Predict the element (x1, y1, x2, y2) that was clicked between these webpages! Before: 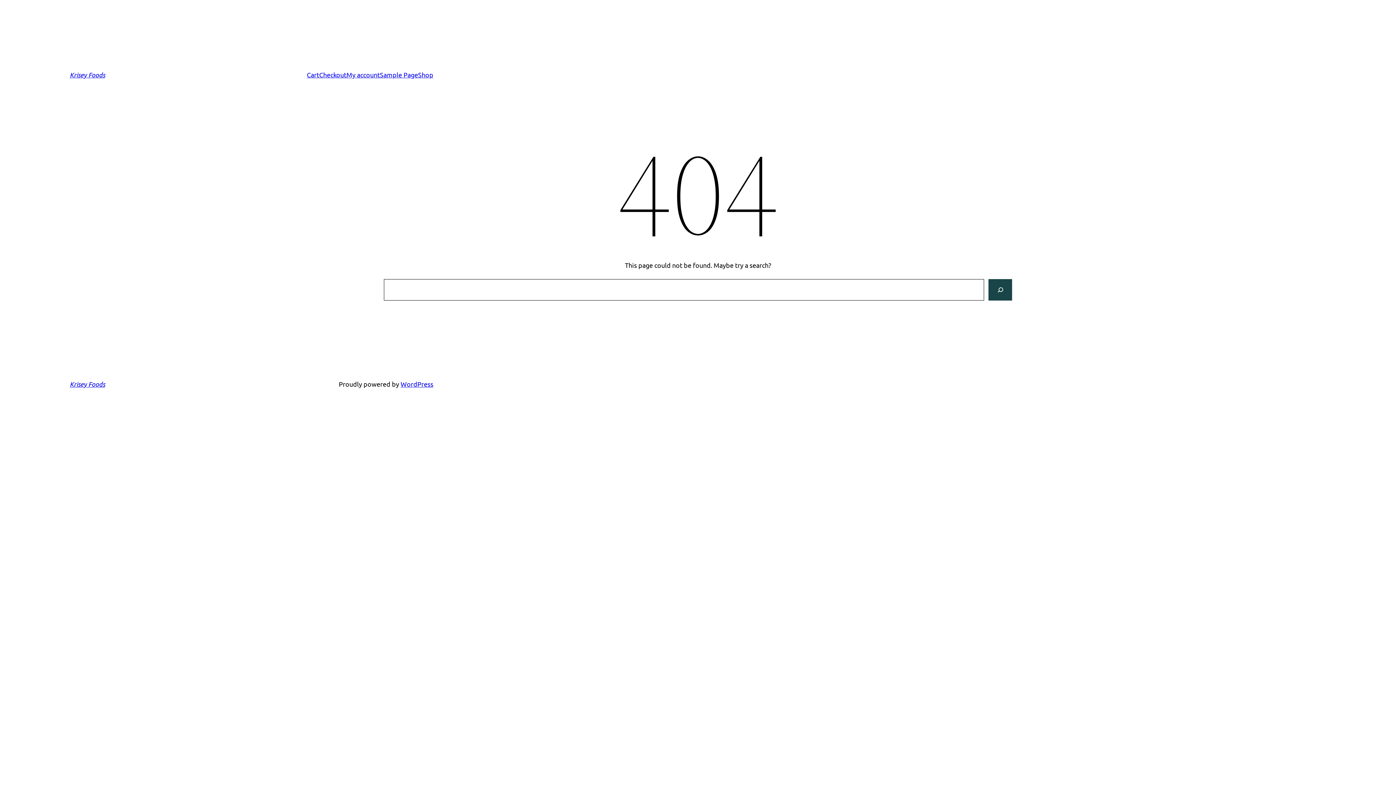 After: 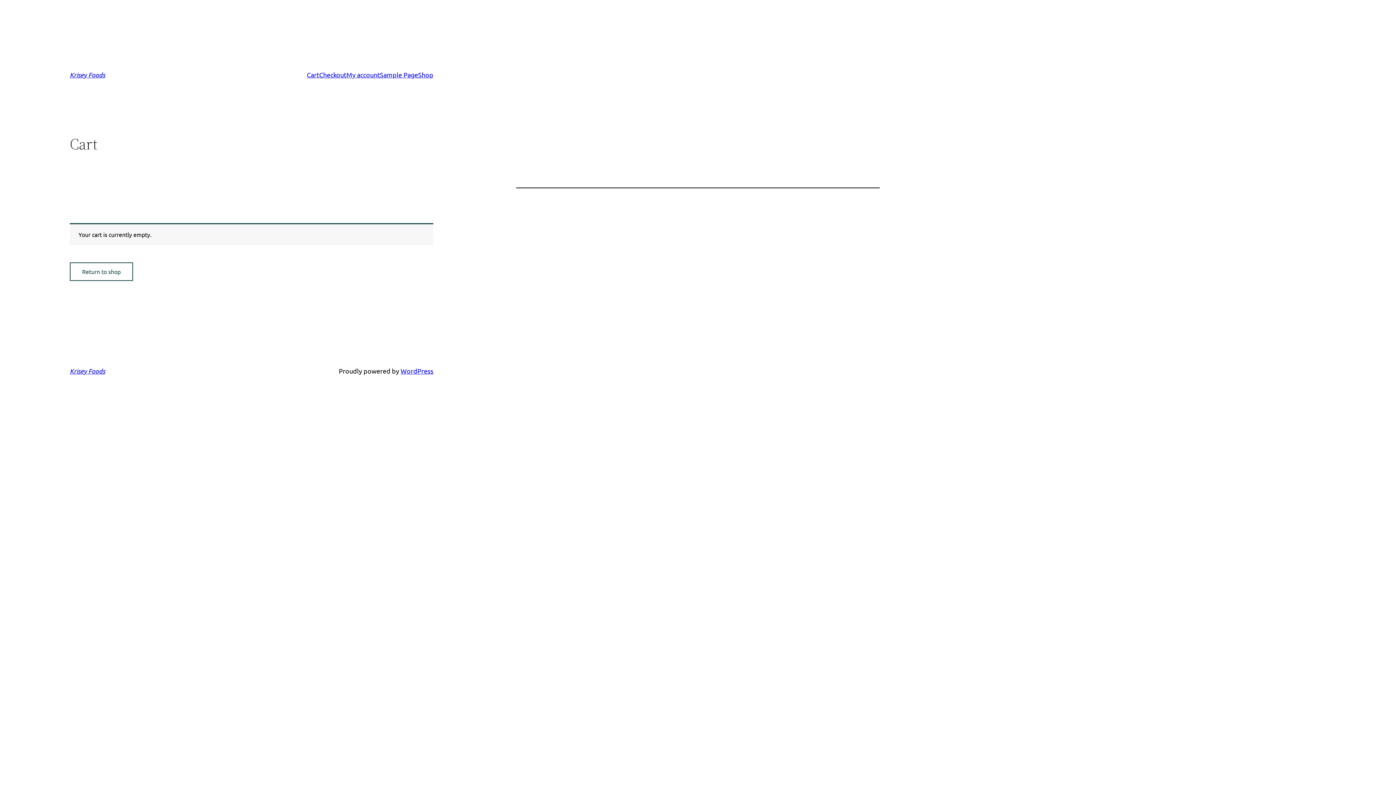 Action: bbox: (306, 69, 319, 80) label: Cart